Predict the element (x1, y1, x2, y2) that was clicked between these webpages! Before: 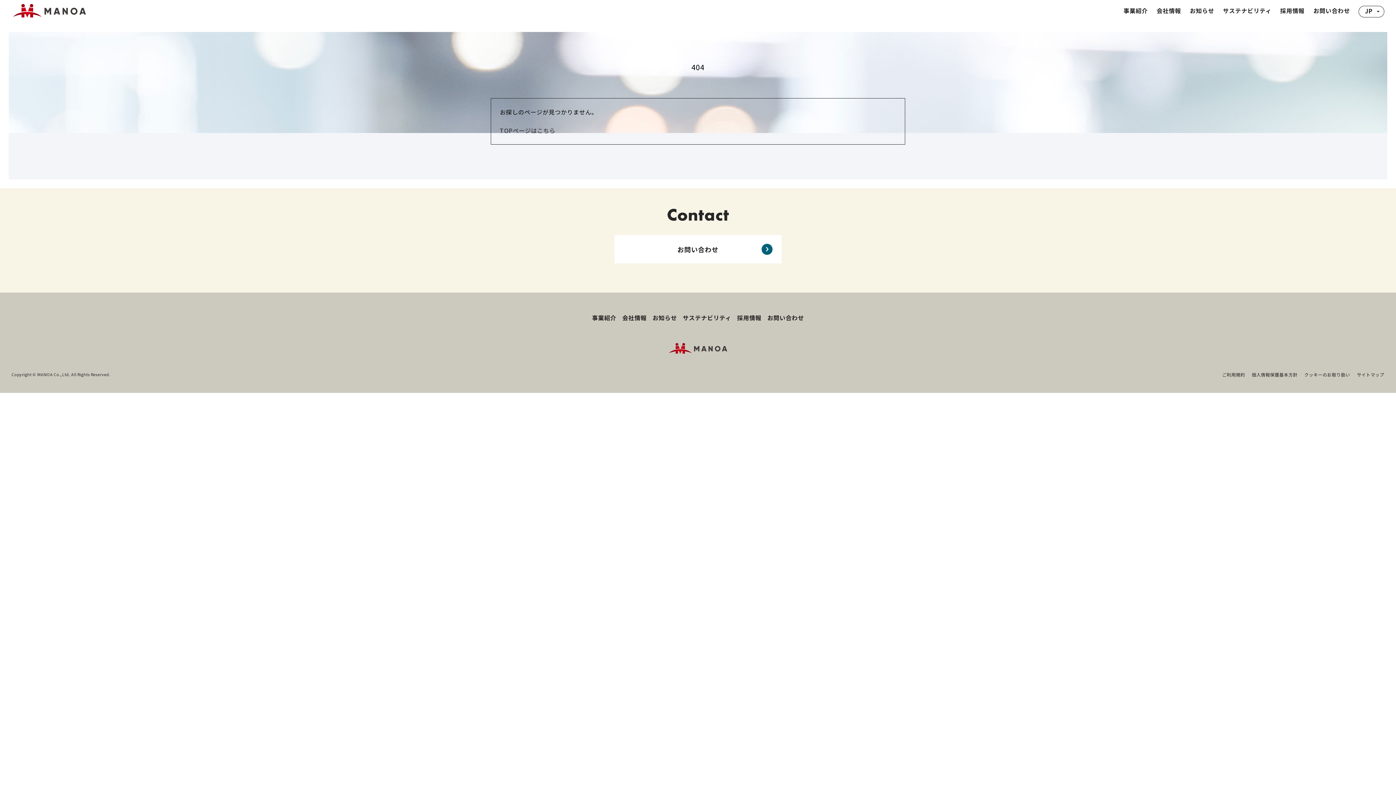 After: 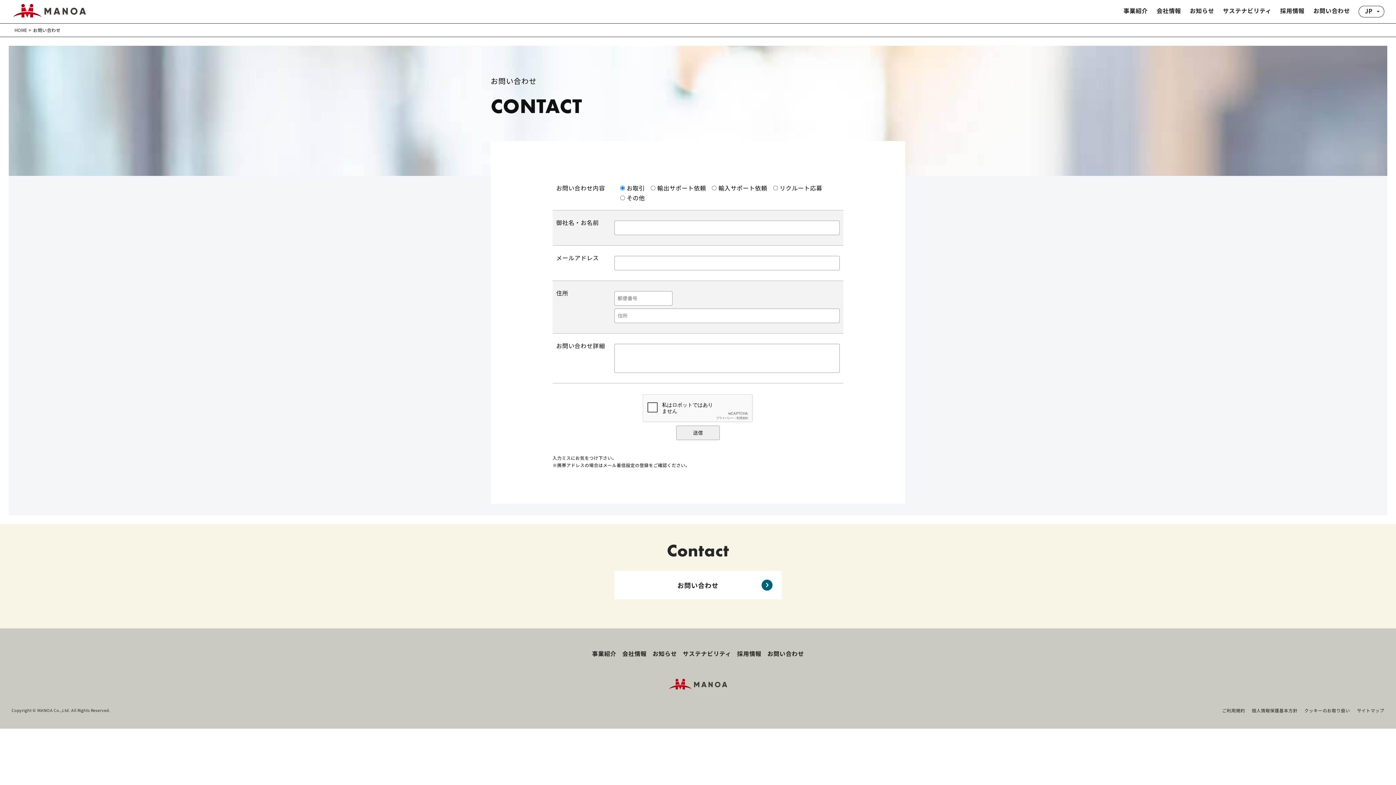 Action: bbox: (614, 235, 781, 263) label: お問い合わせ